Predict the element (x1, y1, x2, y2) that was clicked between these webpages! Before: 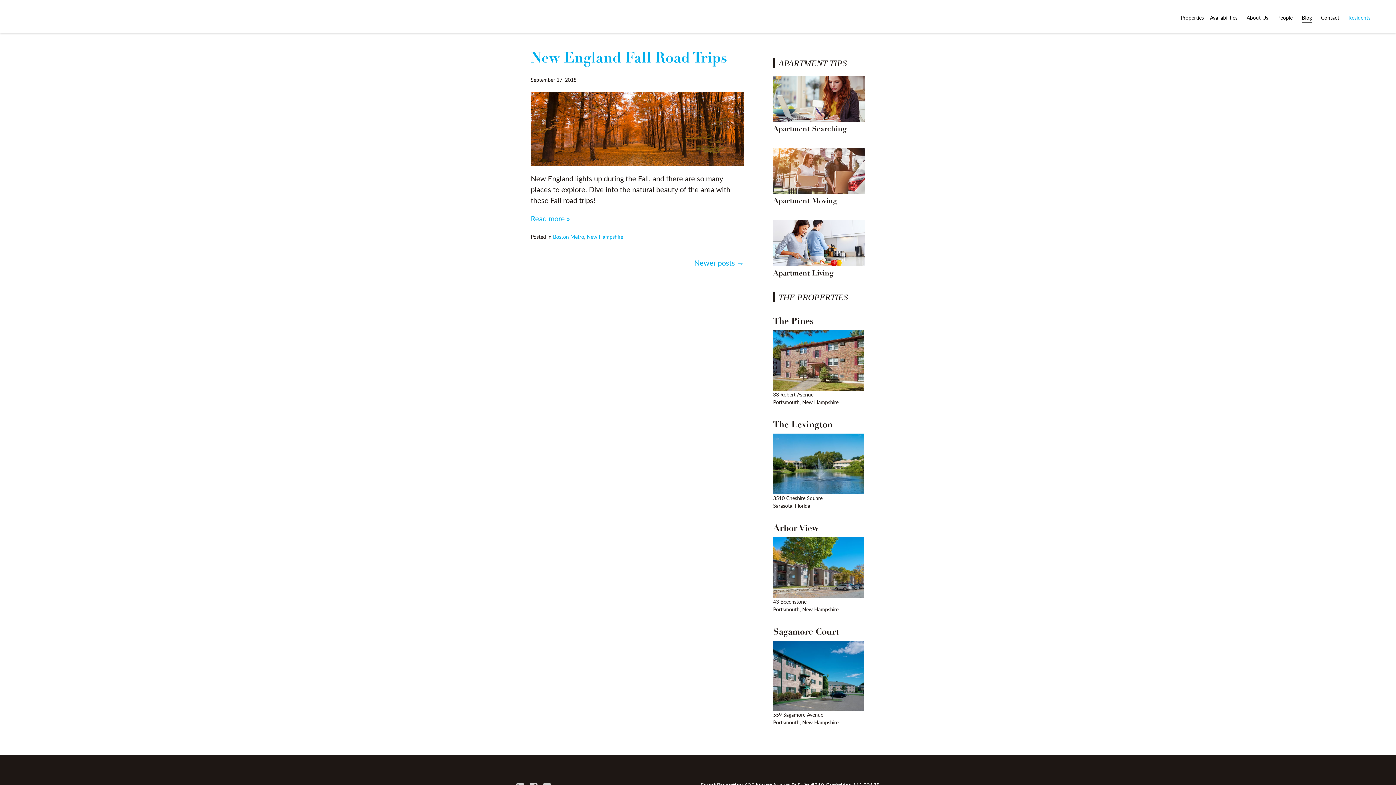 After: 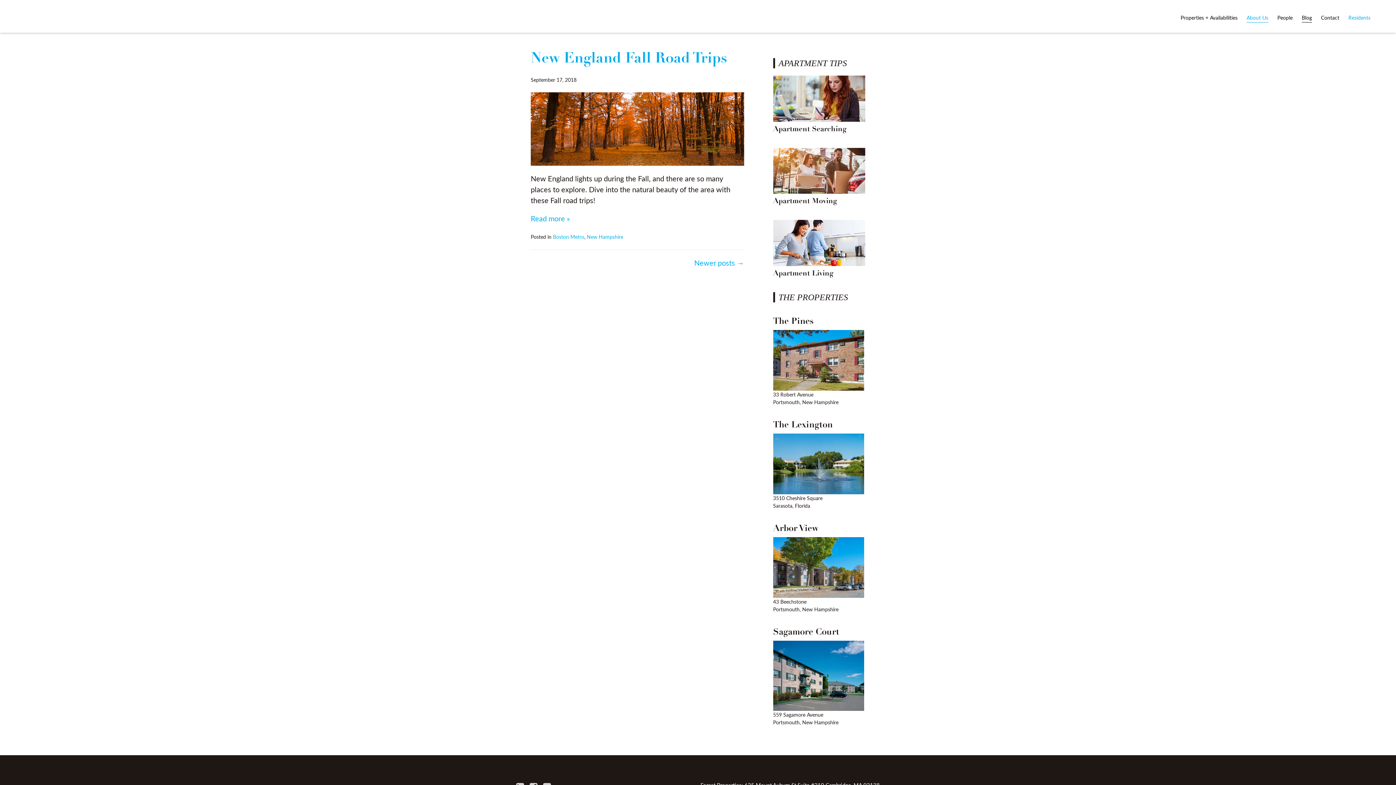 Action: label: About Us bbox: (1246, 13, 1268, 21)